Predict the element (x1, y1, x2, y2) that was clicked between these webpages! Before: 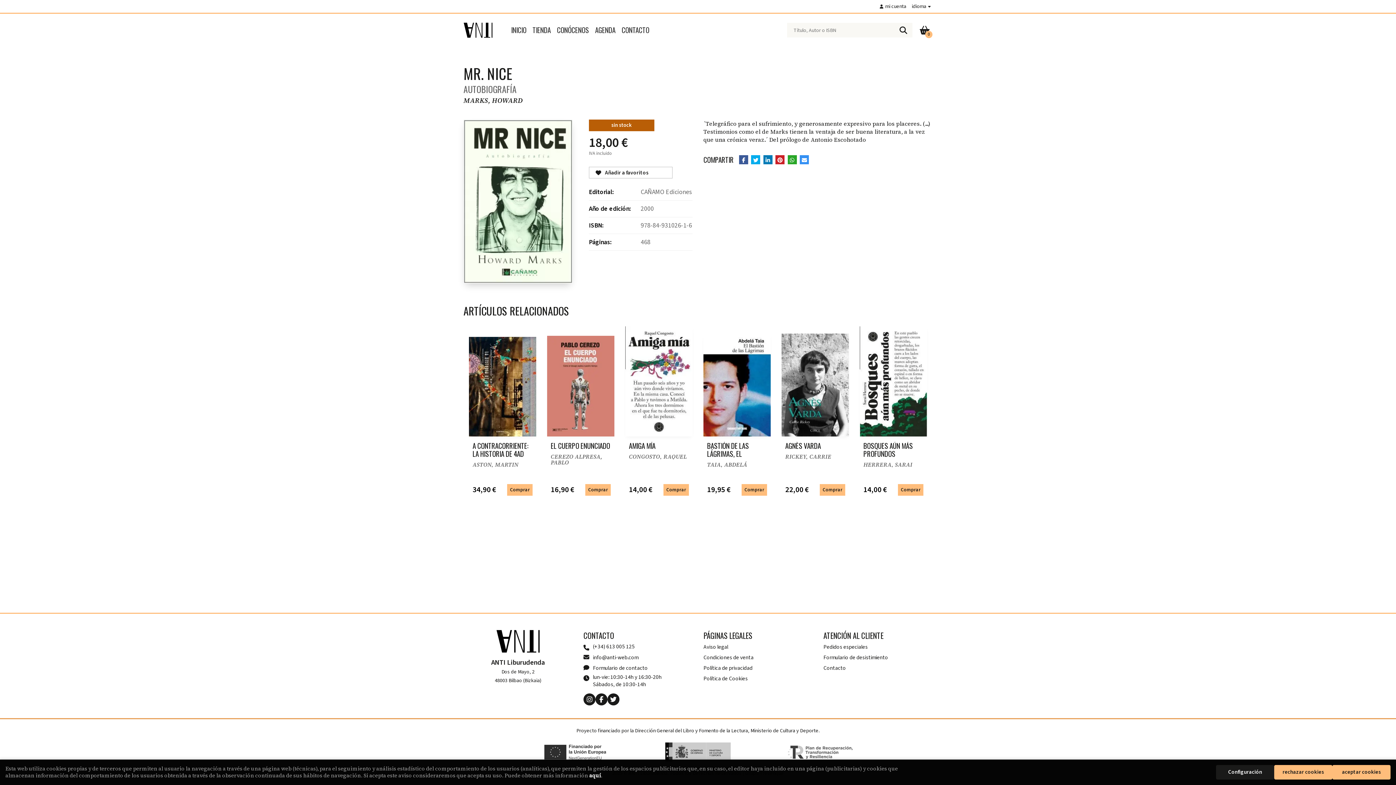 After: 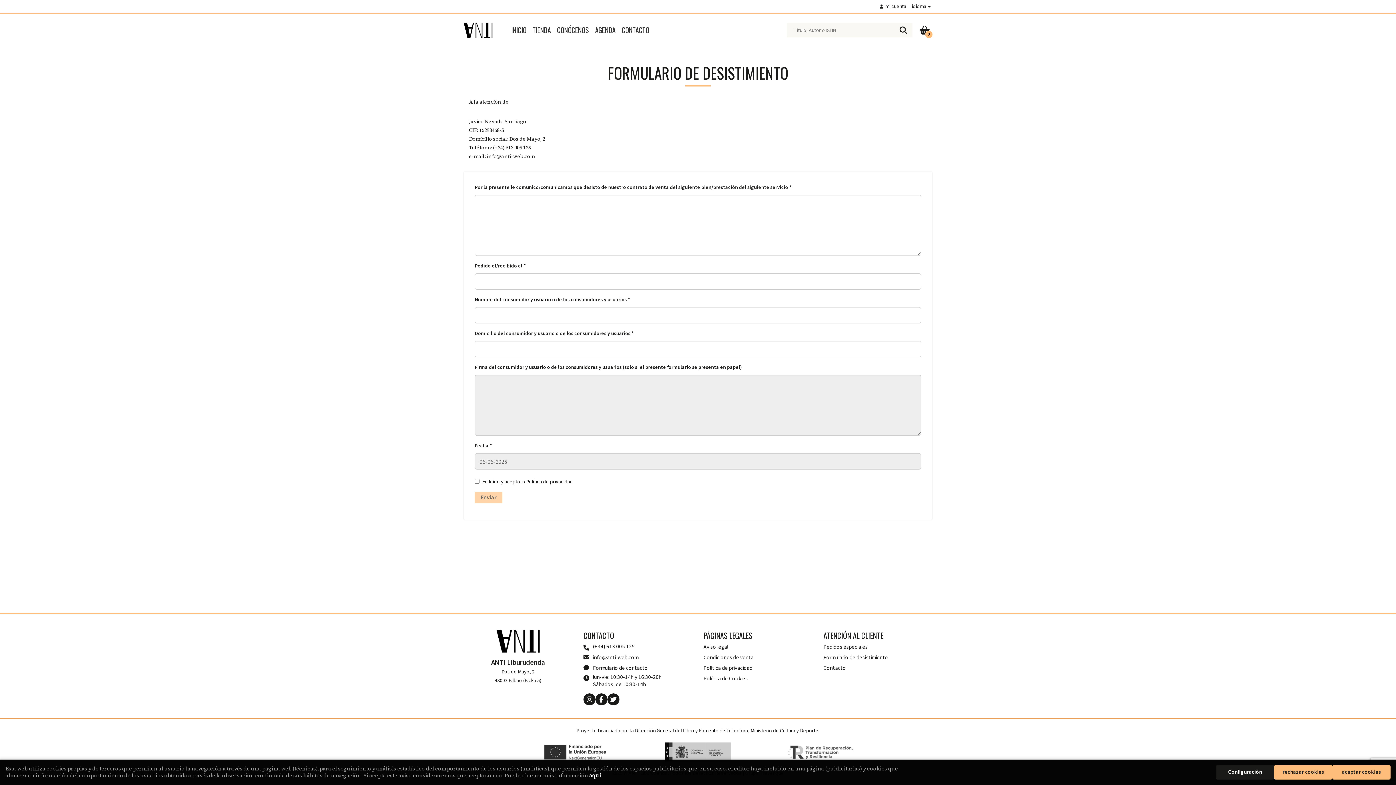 Action: label: Formulario de desistimiento bbox: (823, 653, 888, 661)